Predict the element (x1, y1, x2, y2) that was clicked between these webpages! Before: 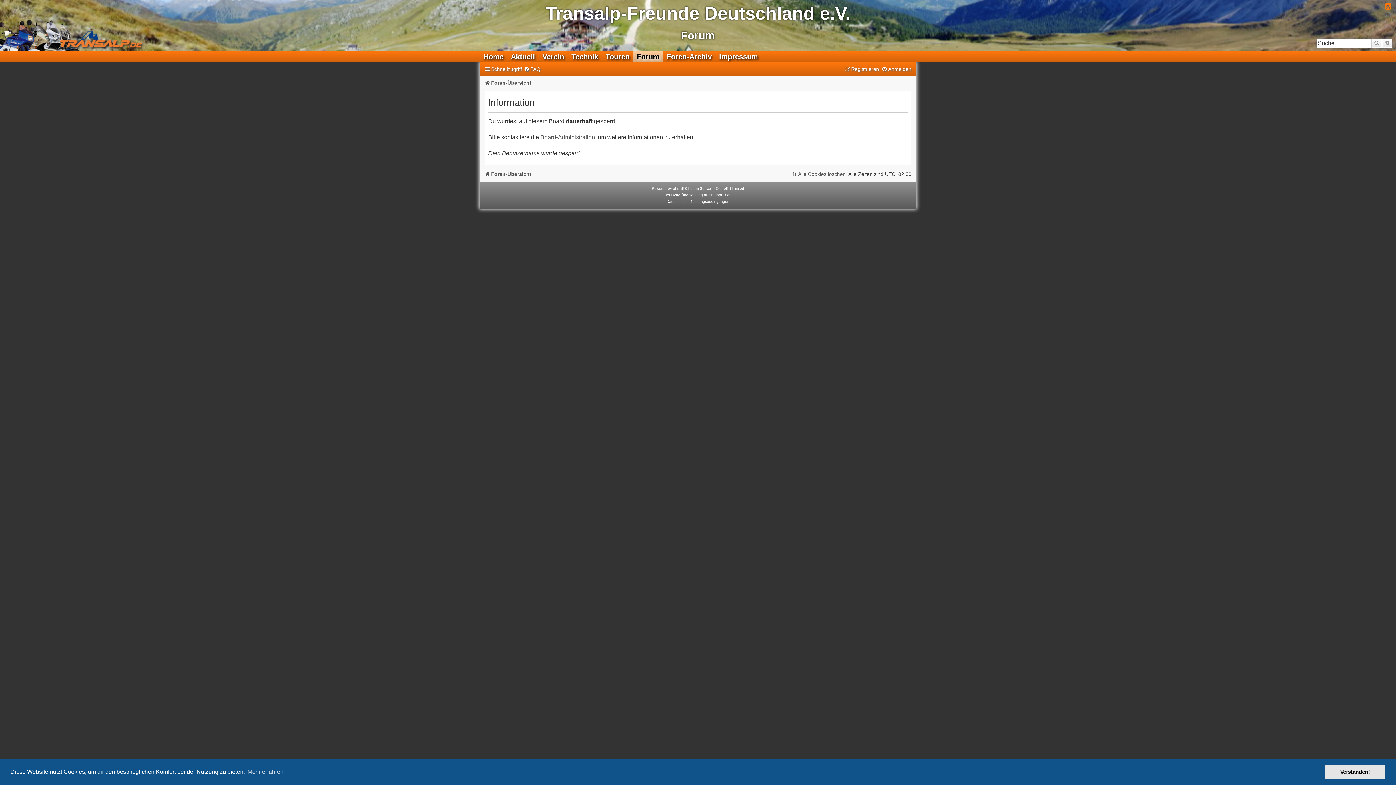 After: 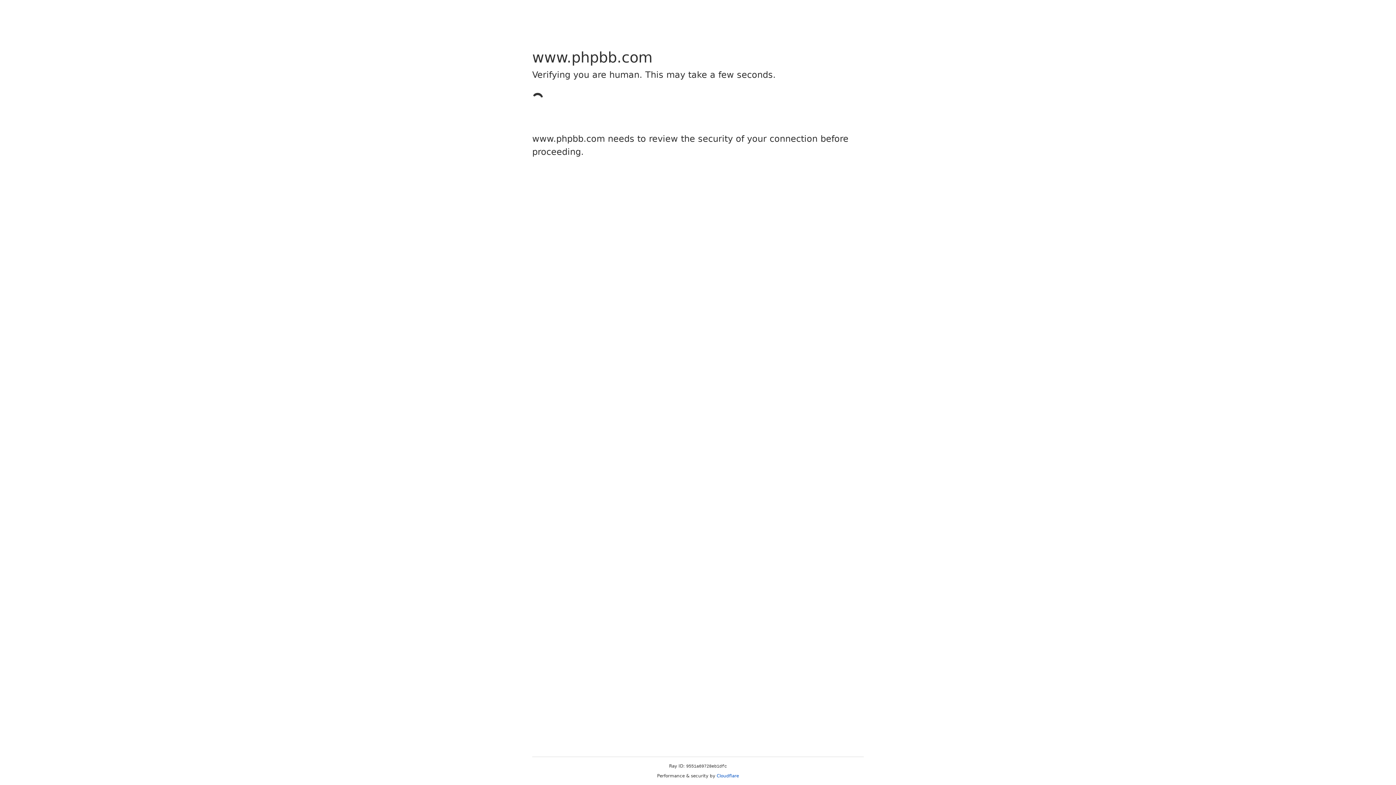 Action: label: phpBB bbox: (673, 185, 684, 191)